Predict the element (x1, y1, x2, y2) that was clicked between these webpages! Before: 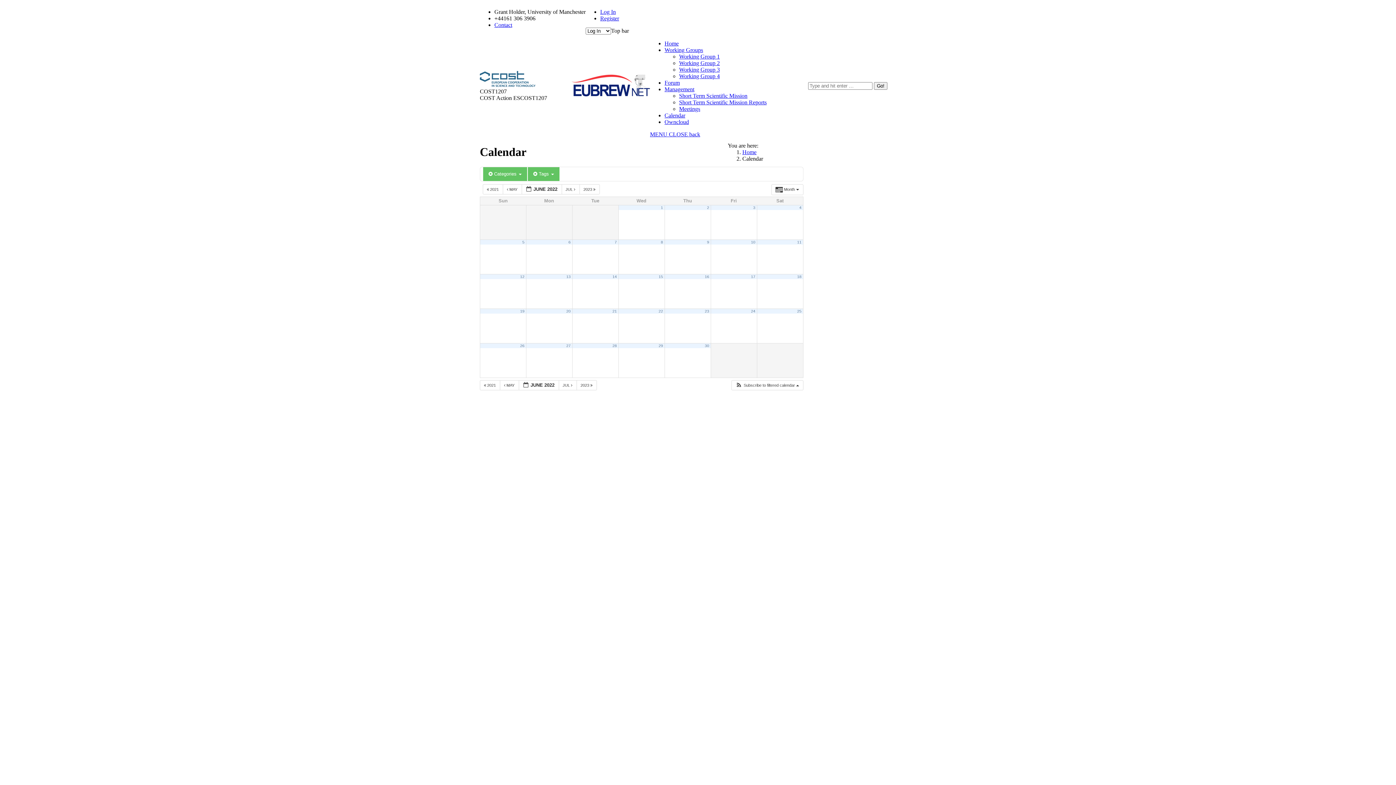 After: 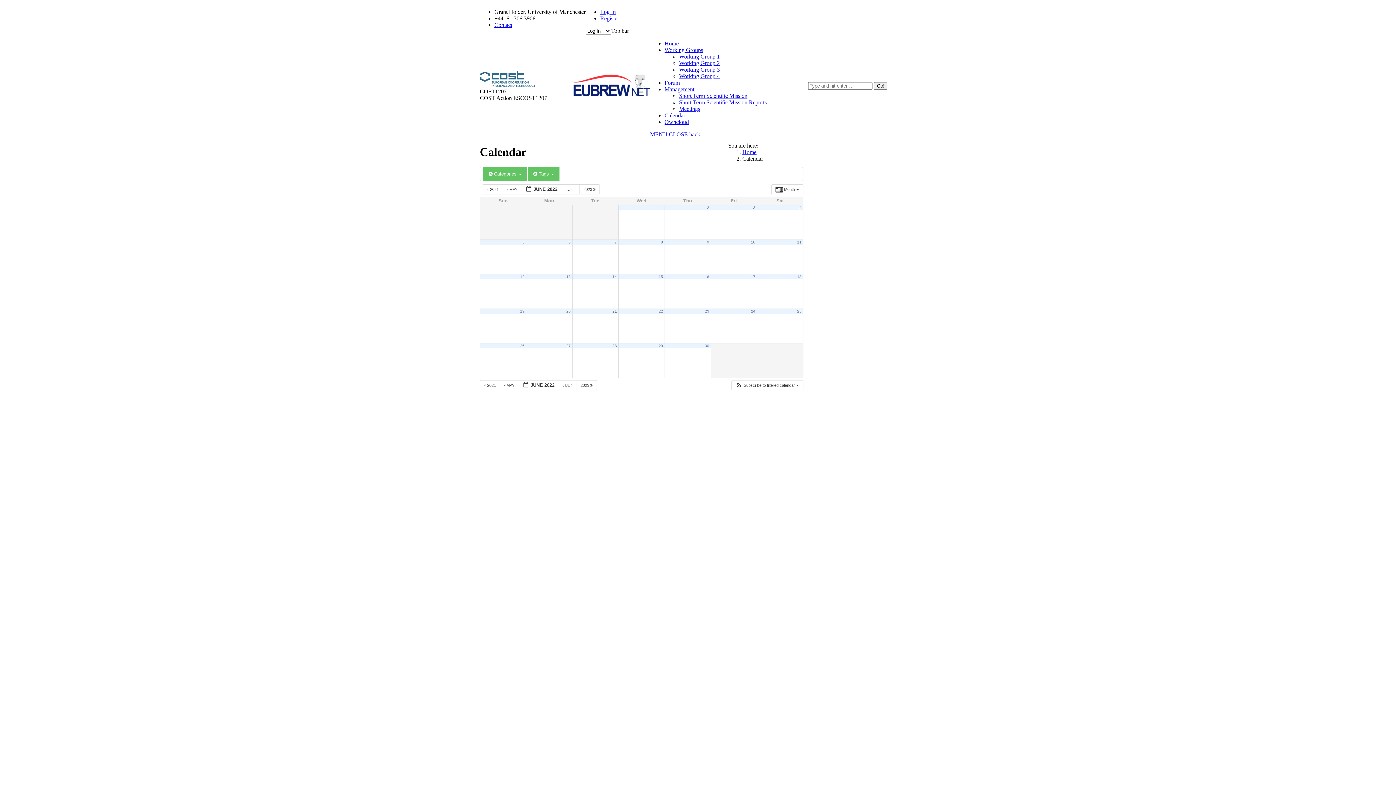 Action: label: 21 bbox: (612, 309, 616, 313)